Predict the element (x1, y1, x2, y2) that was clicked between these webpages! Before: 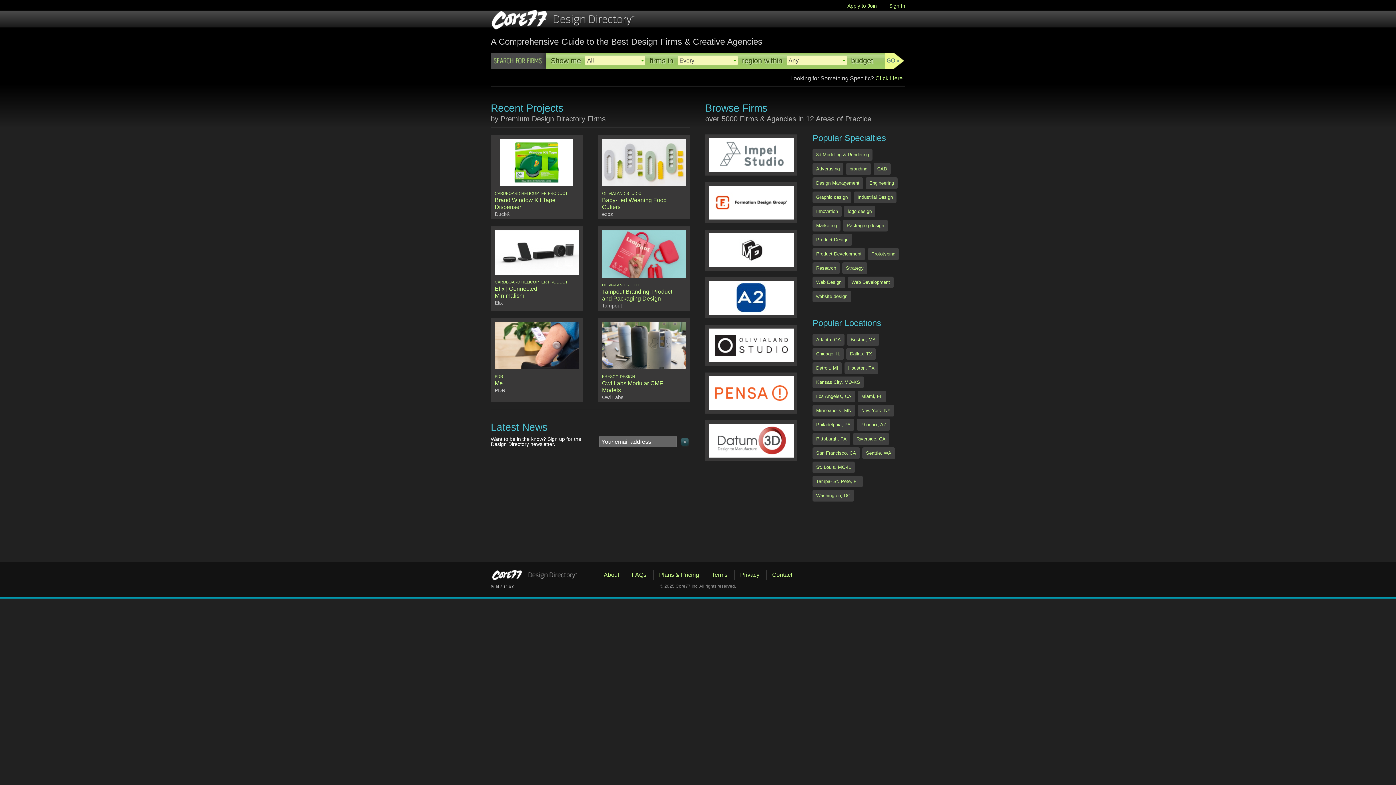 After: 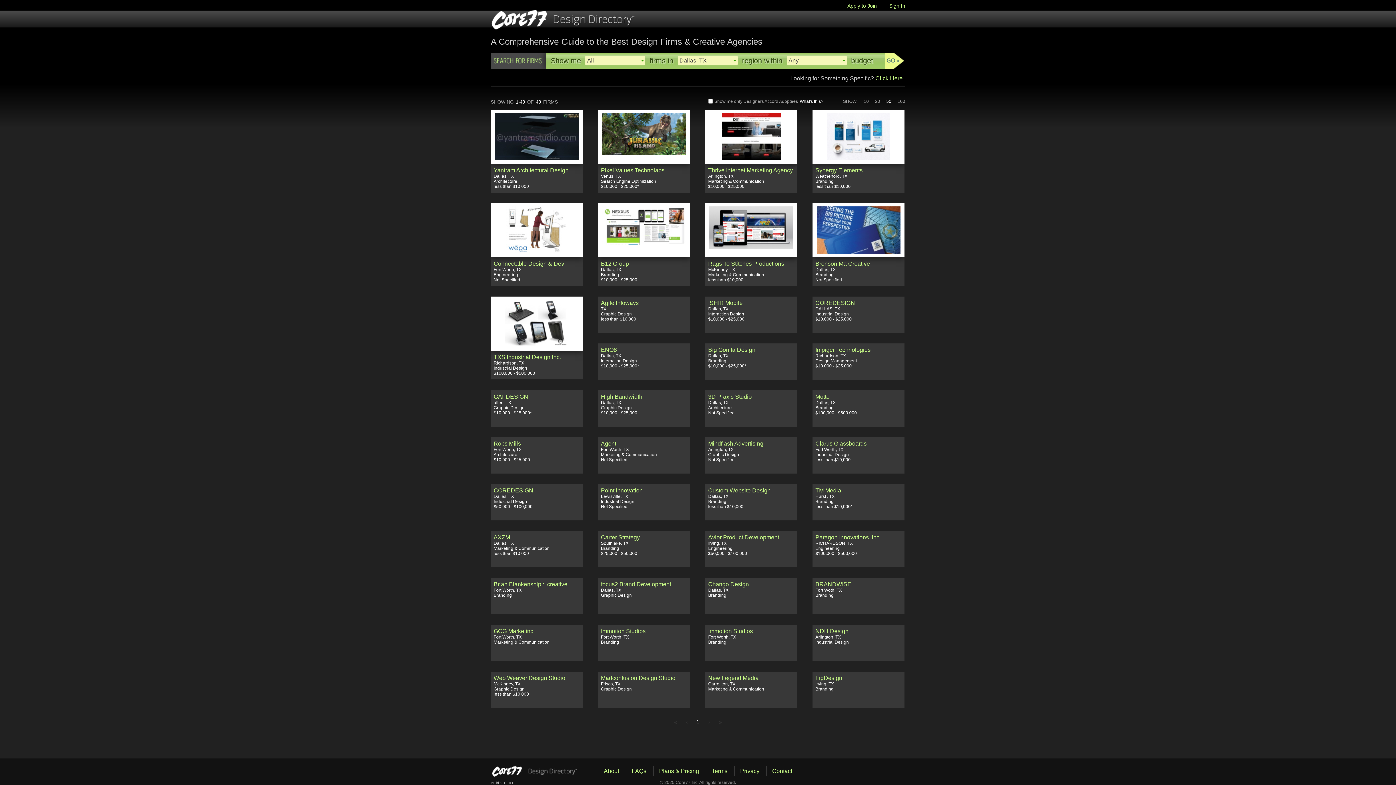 Action: label: Dallas, TX bbox: (846, 348, 876, 360)